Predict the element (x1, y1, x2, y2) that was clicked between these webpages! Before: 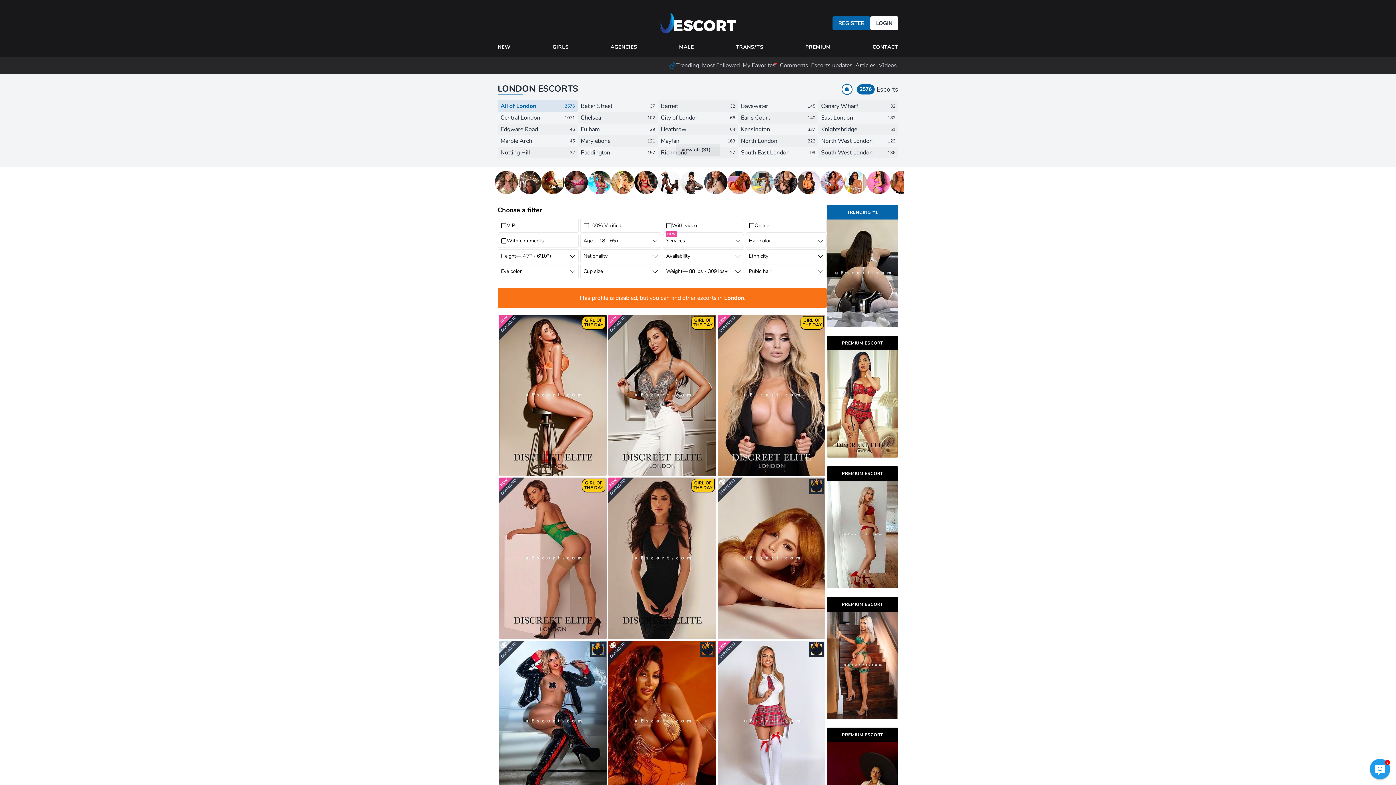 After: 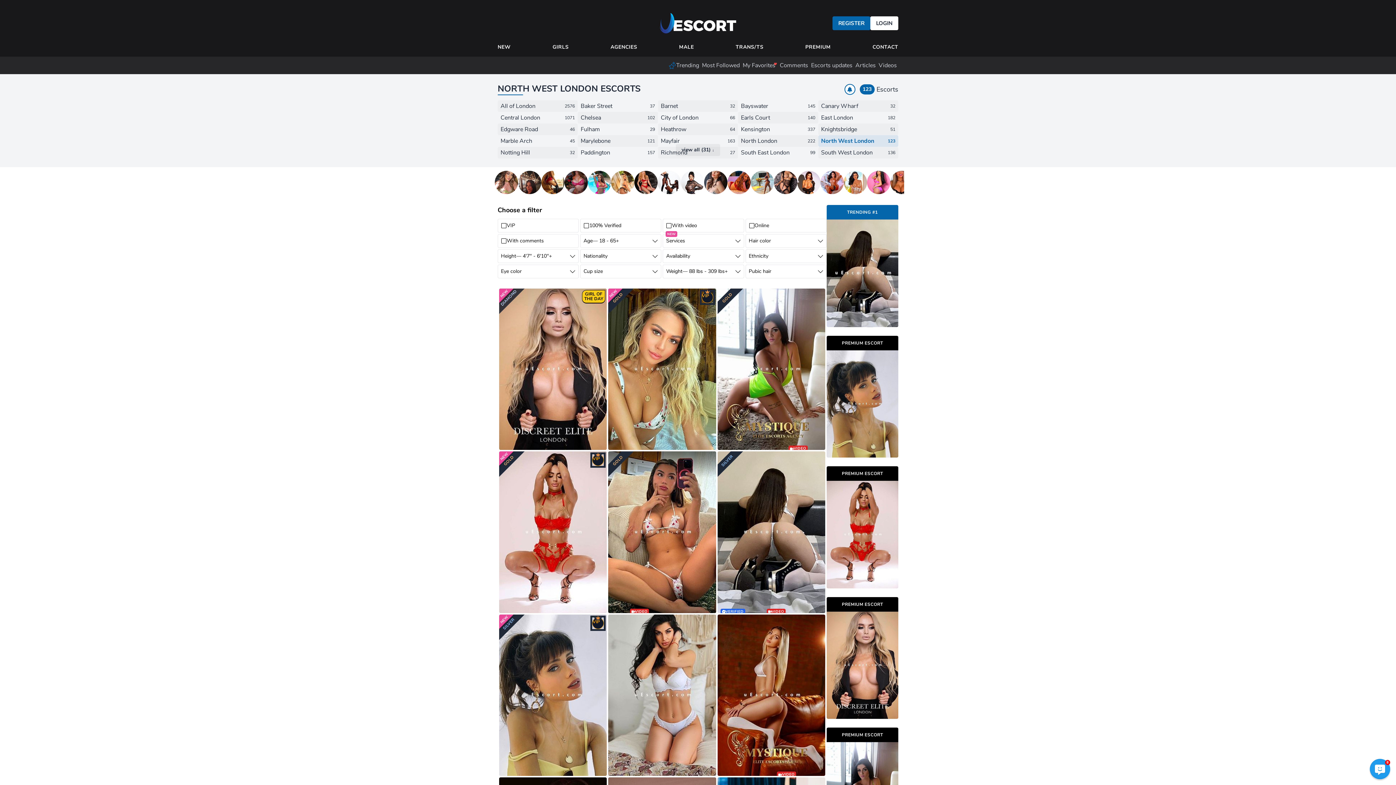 Action: label: North West London
123 bbox: (818, 135, 898, 146)